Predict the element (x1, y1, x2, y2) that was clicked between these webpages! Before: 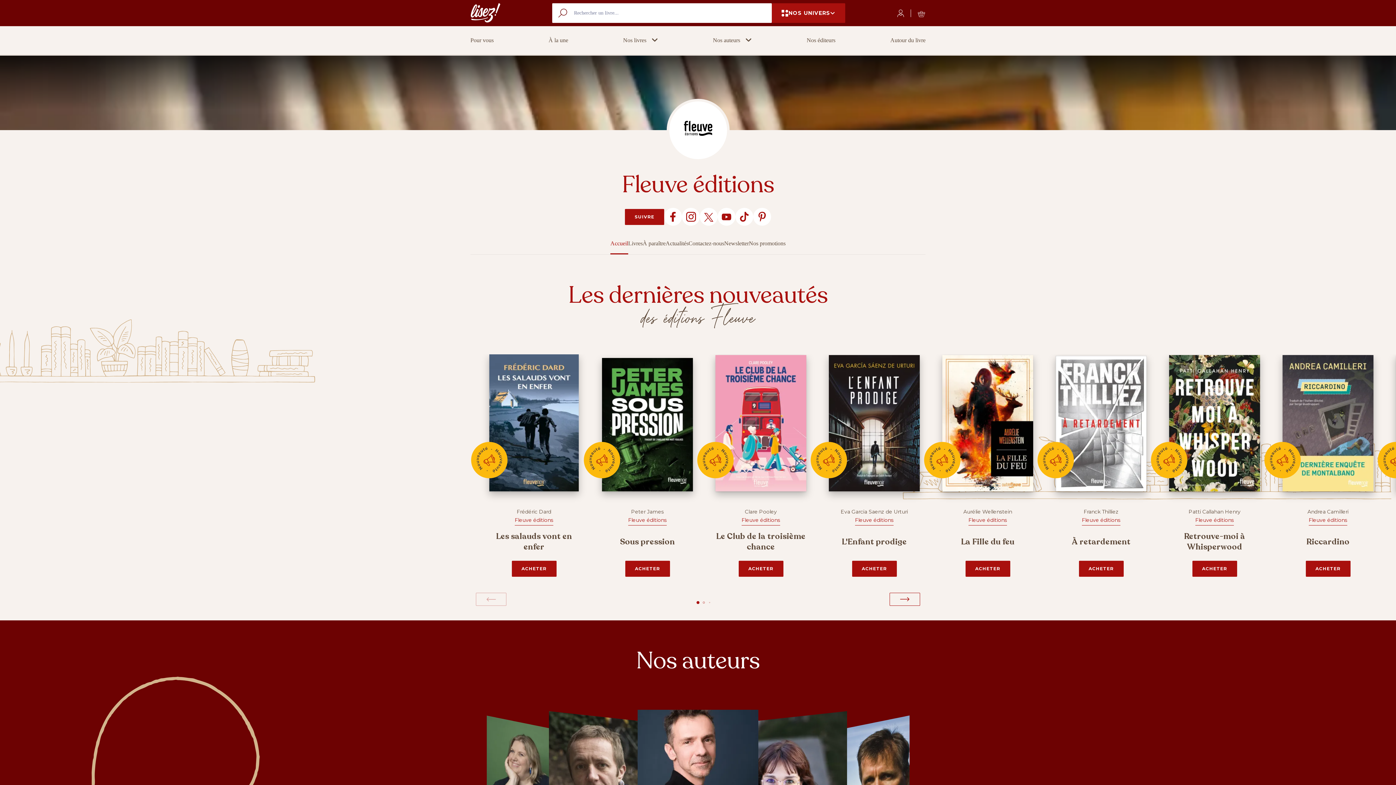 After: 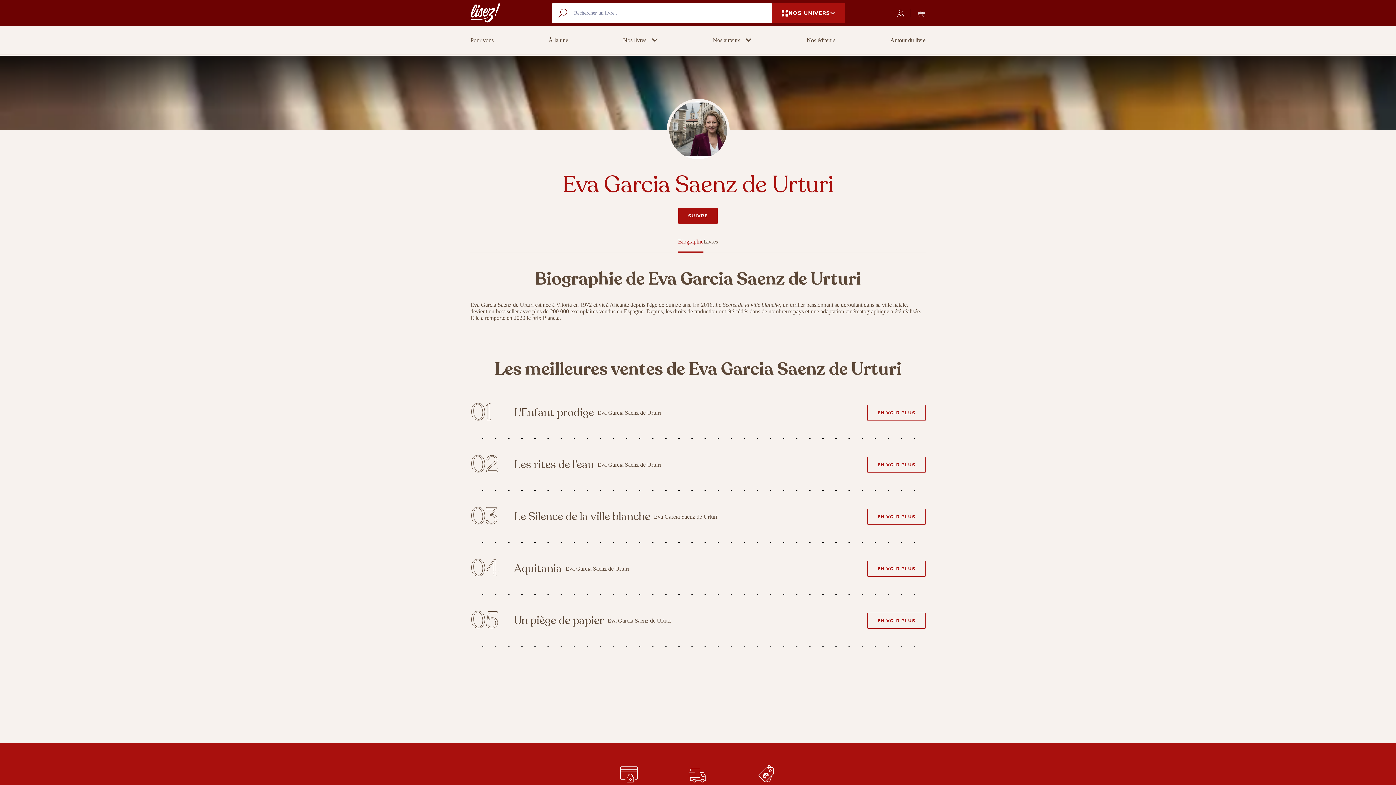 Action: bbox: (840, 508, 908, 515) label: Eva Garcia Saenz de Urturi